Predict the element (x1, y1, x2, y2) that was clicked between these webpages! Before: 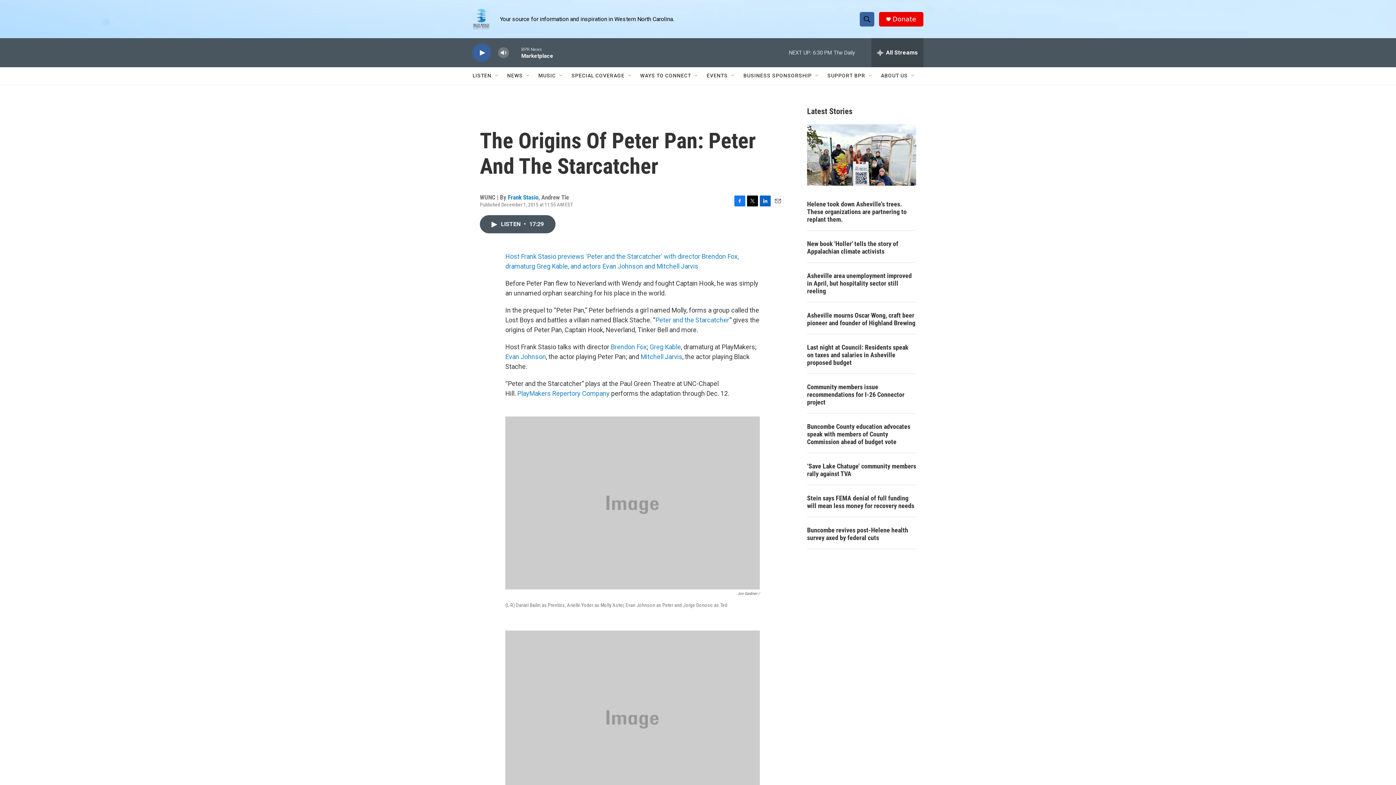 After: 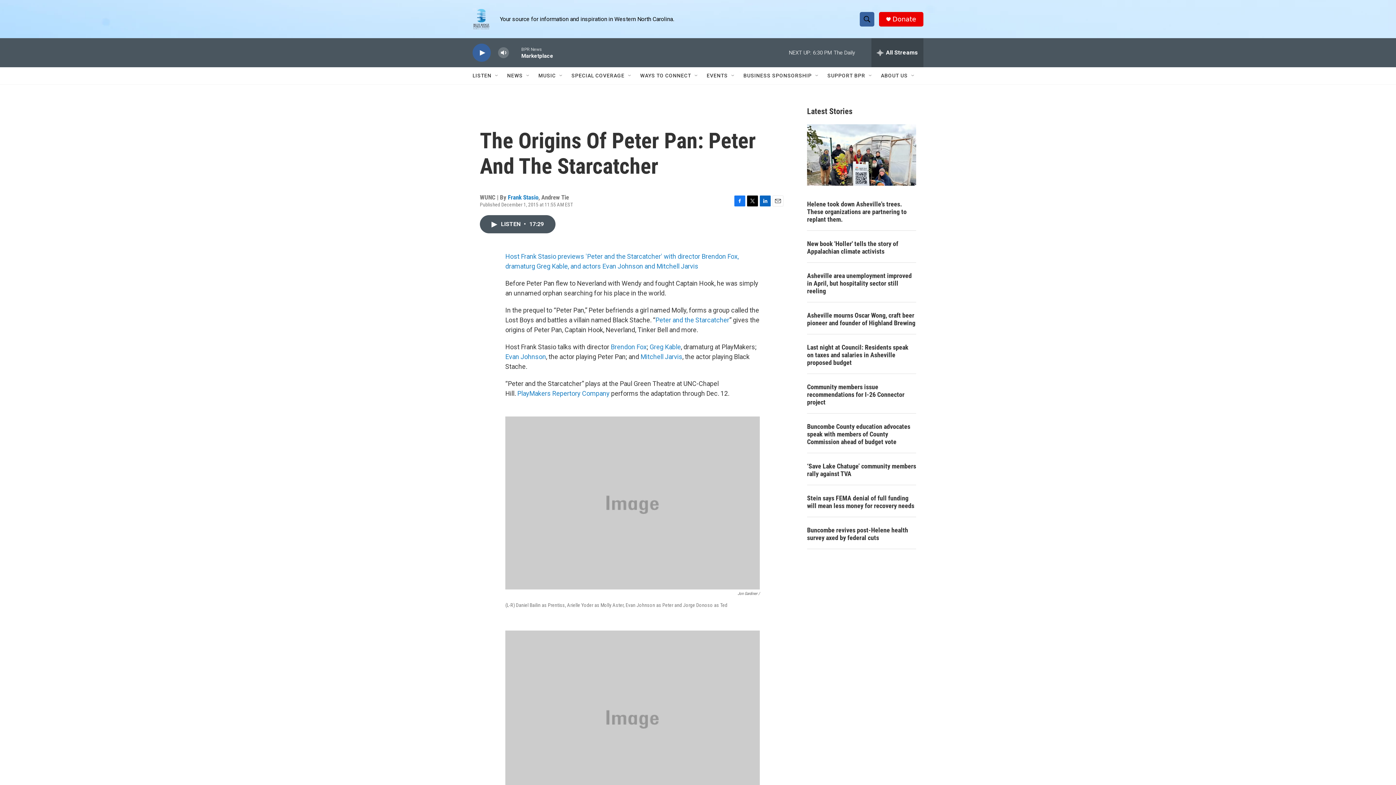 Action: bbox: (747, 195, 758, 206) label: Twitter